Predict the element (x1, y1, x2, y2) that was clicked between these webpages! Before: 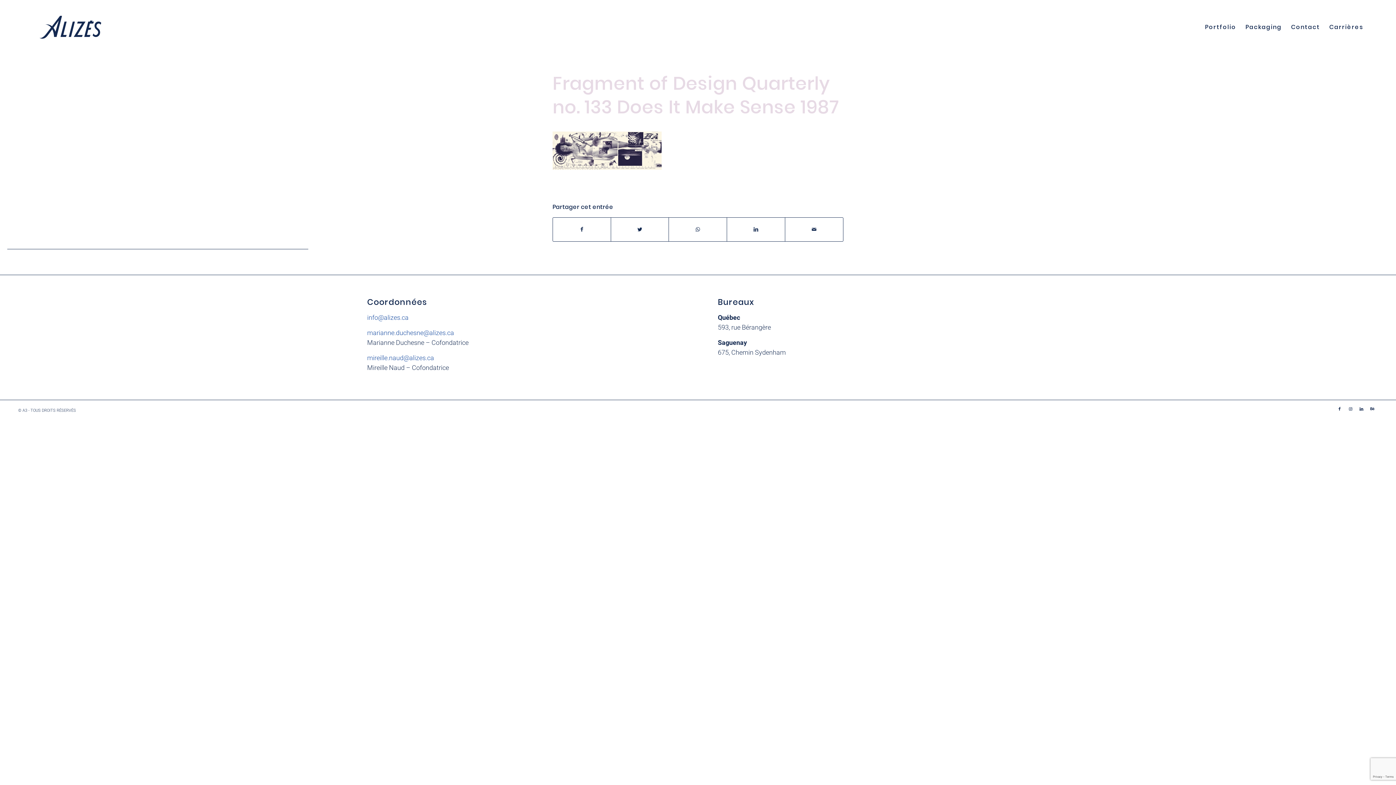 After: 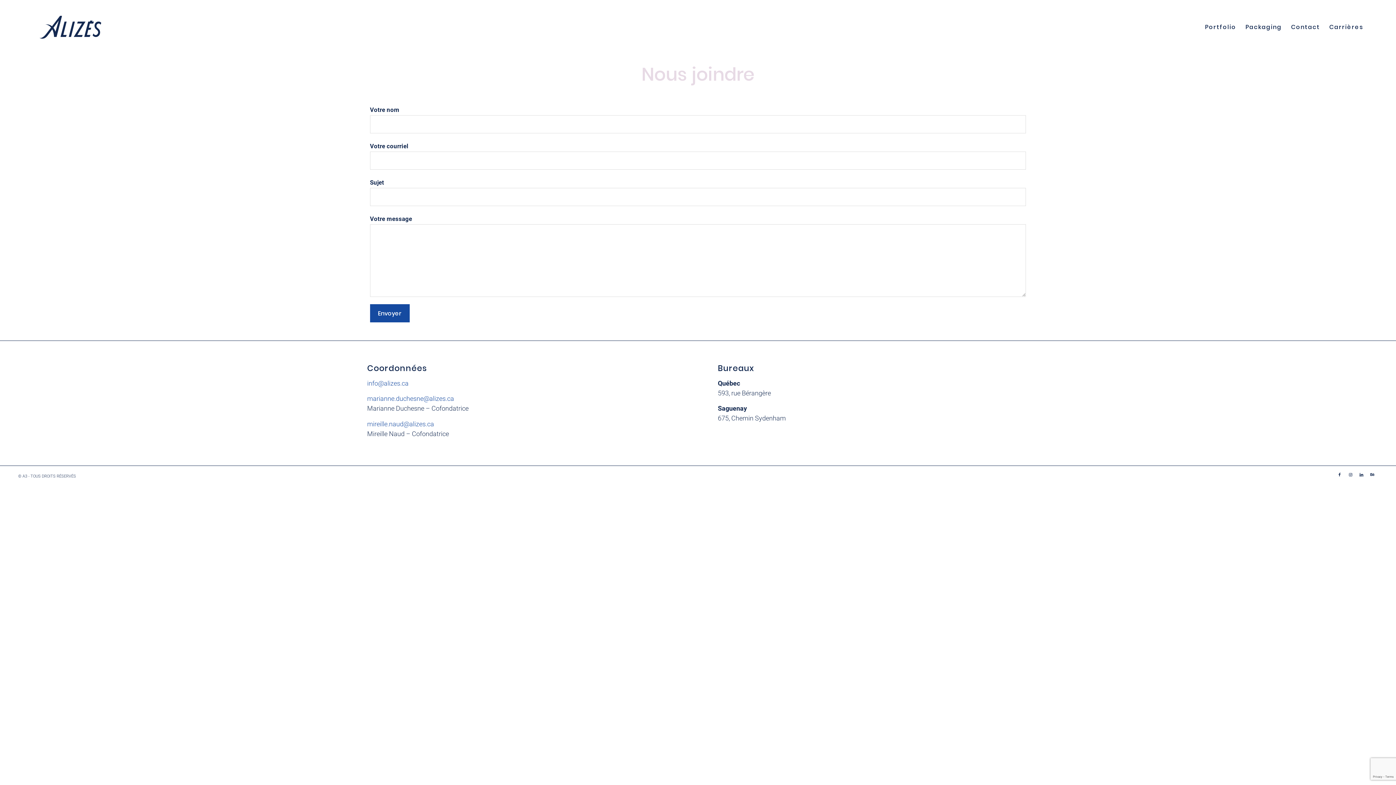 Action: label: Contact bbox: (1286, 0, 1325, 54)